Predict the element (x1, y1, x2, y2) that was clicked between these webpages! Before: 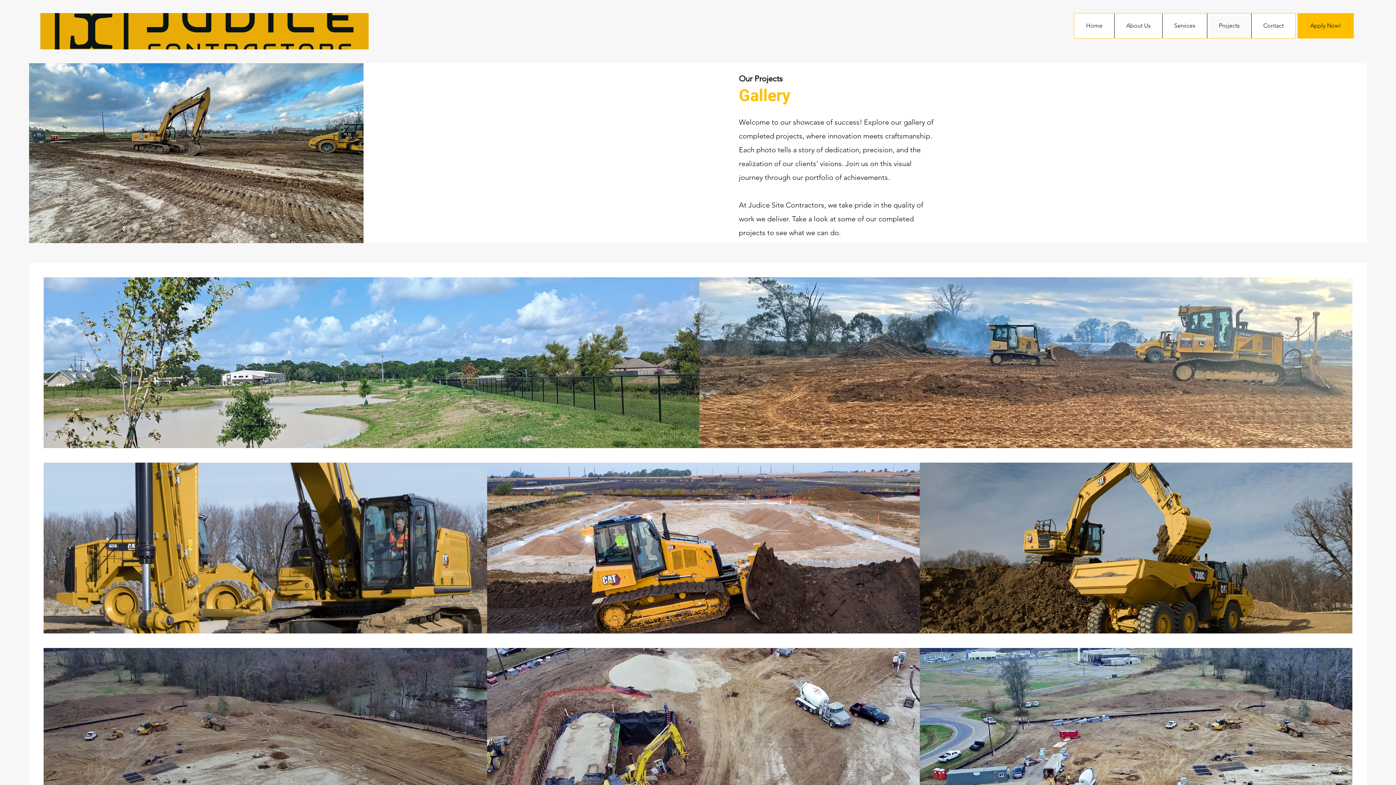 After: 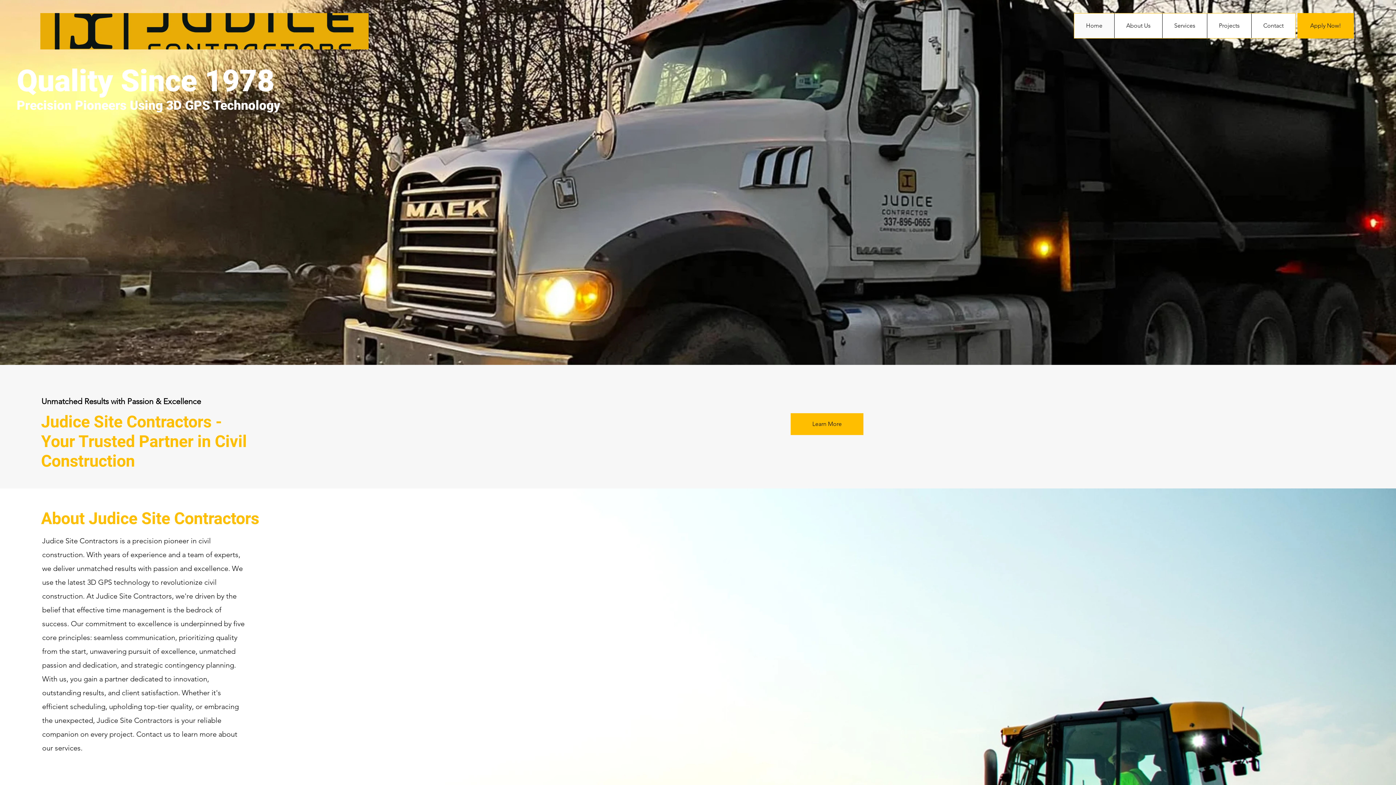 Action: bbox: (1074, 13, 1114, 38) label: Home